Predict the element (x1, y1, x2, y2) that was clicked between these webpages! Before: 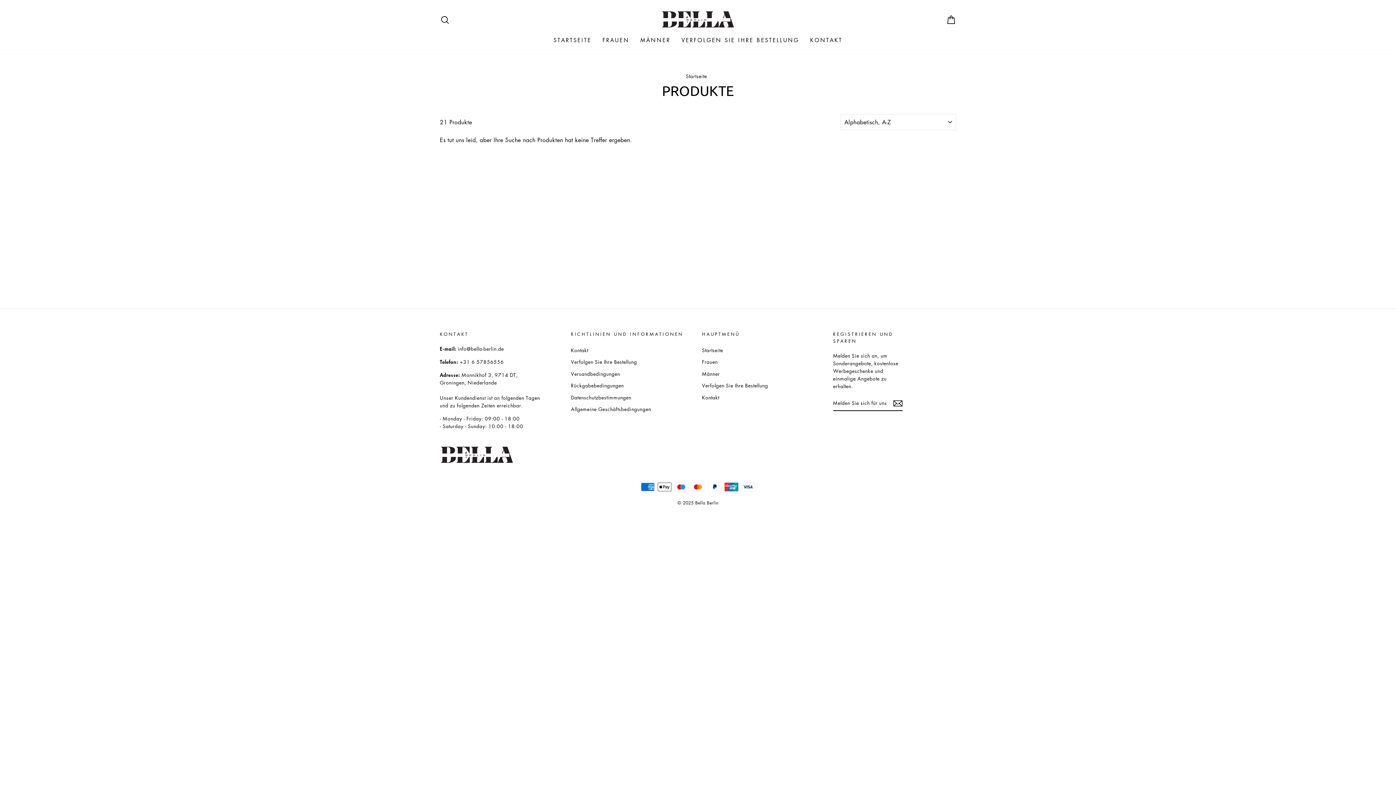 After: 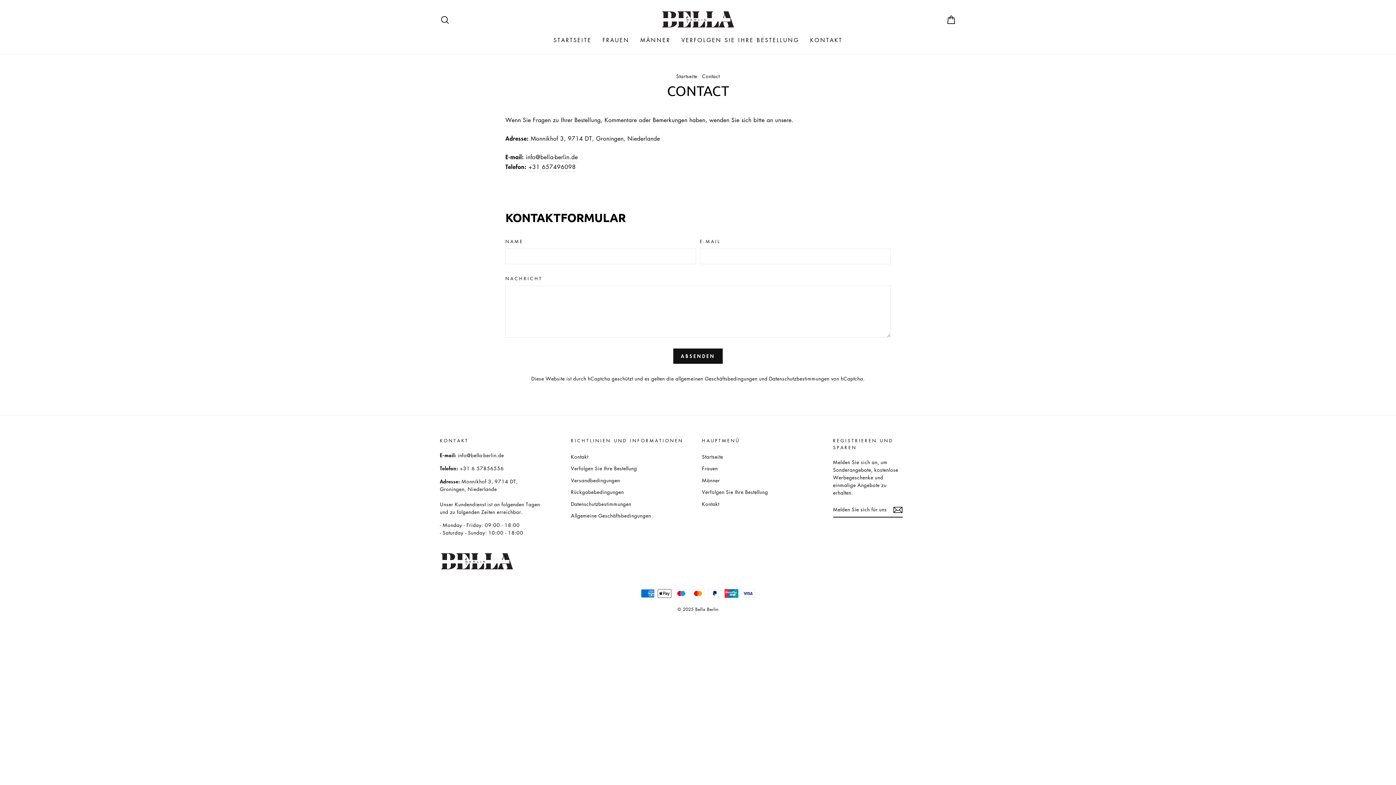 Action: bbox: (702, 392, 719, 402) label: Kontakt